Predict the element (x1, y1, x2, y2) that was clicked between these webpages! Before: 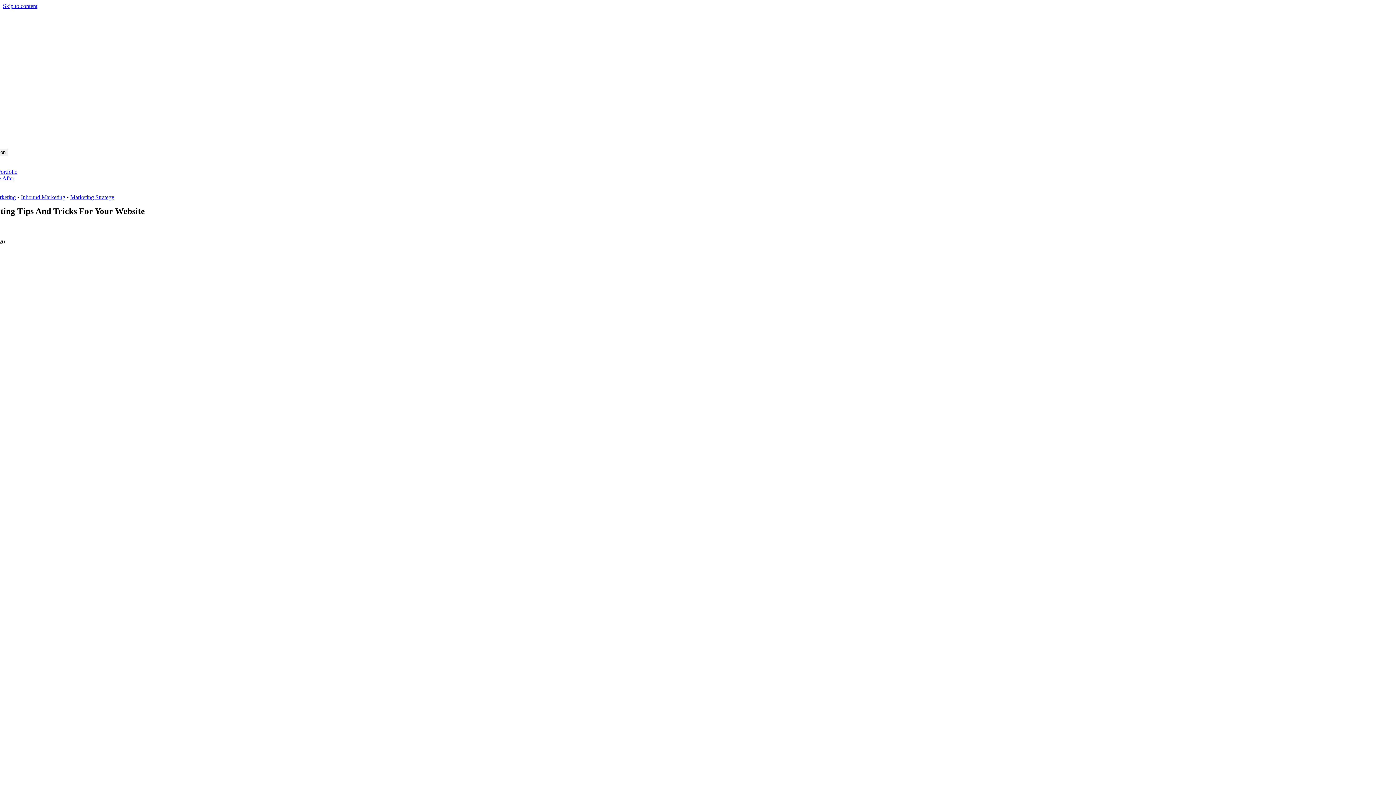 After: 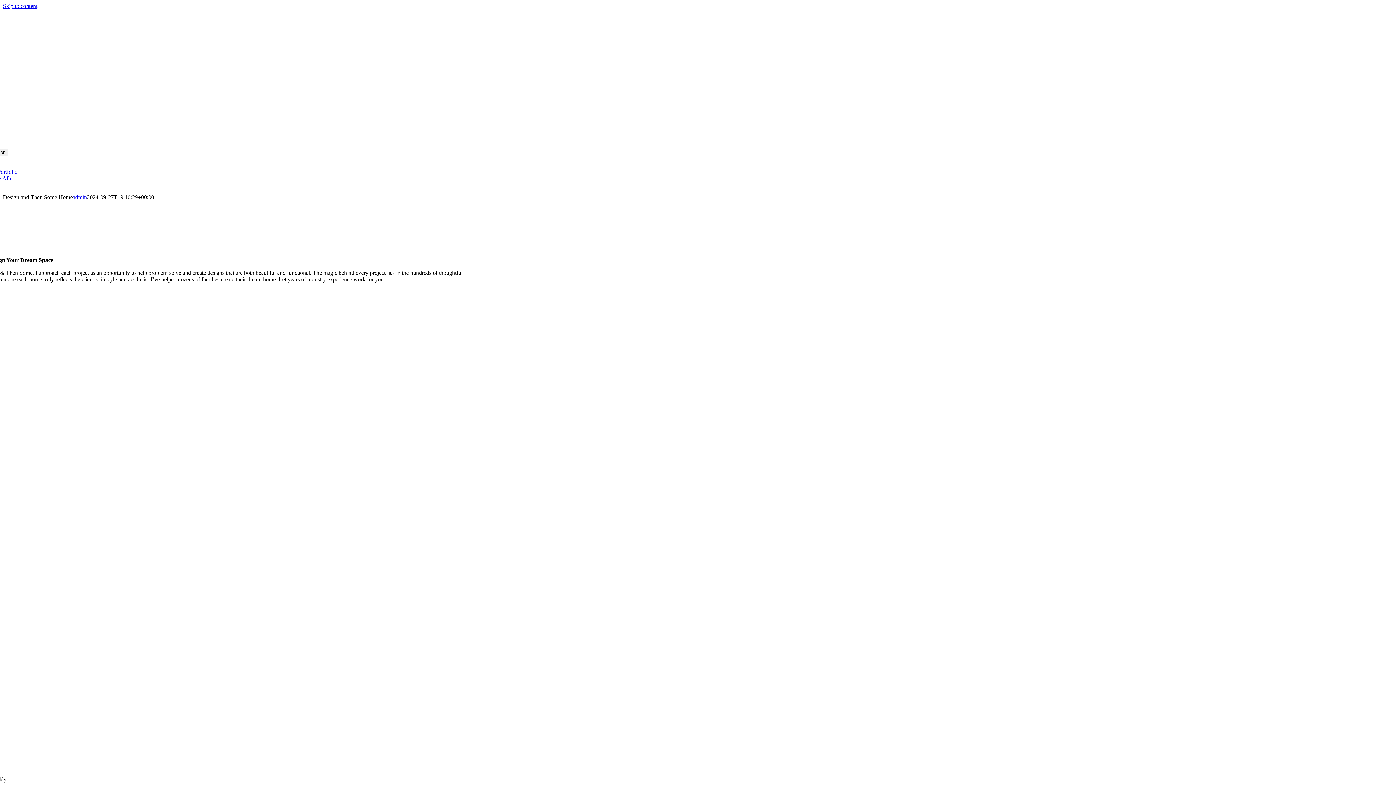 Action: label: design bbox: (-24, 142, 543, 148)